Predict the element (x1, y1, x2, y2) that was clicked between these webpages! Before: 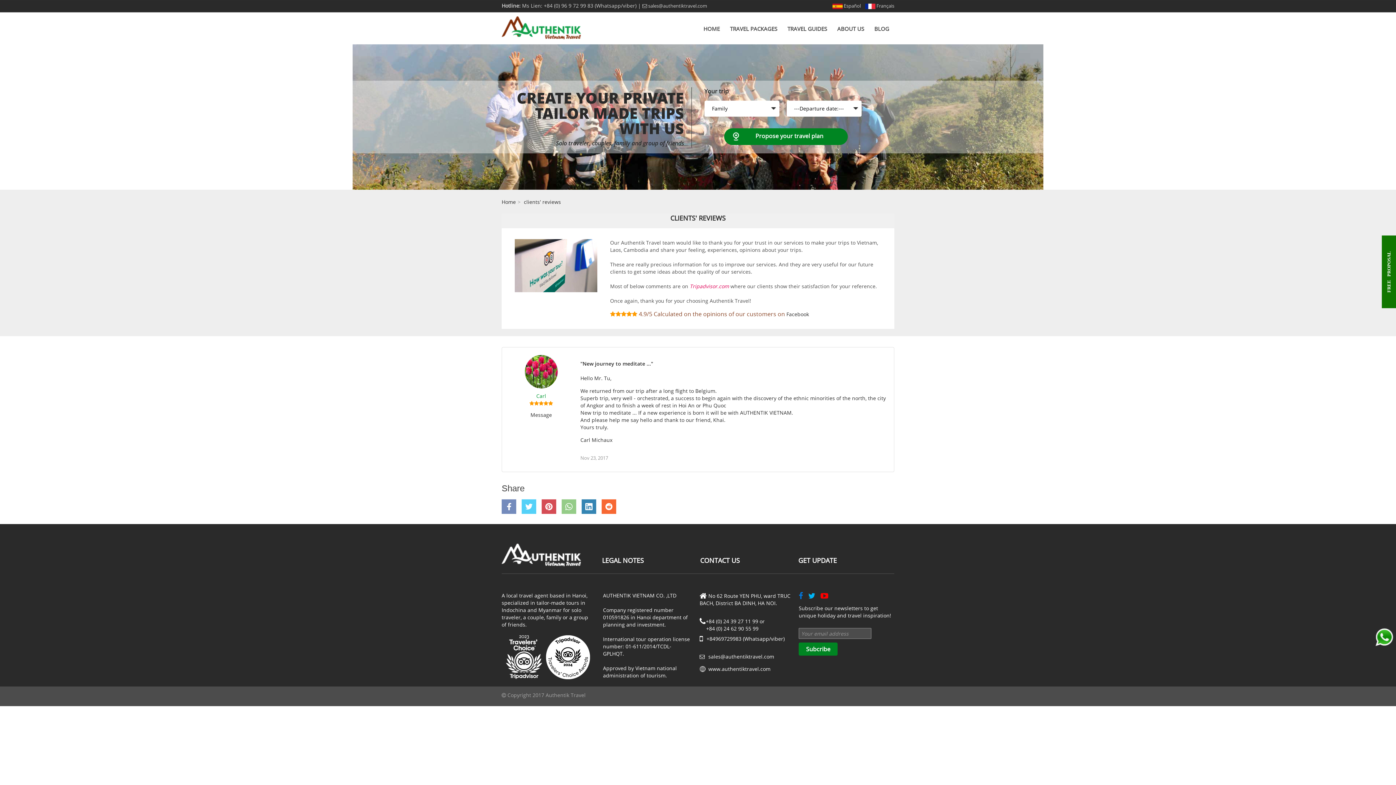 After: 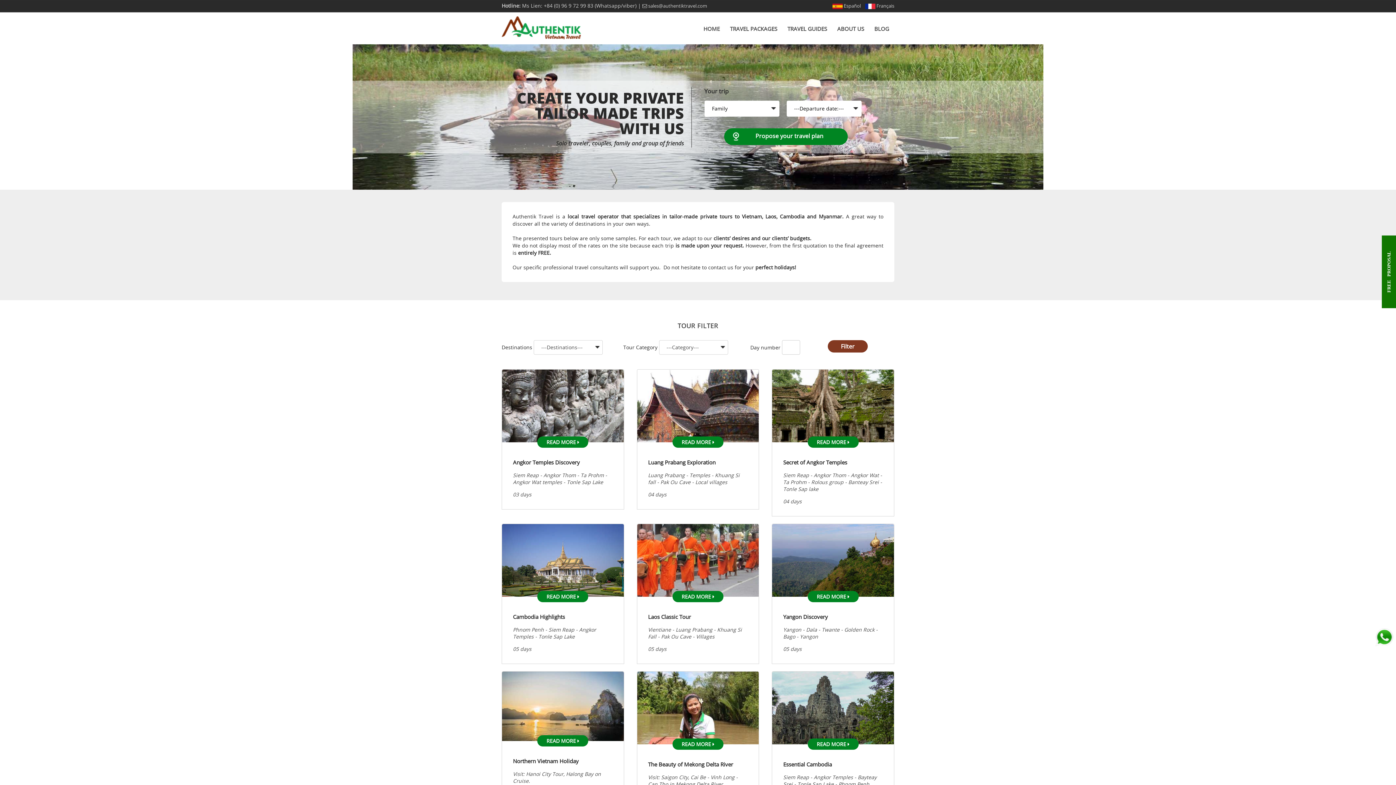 Action: label: TRAVEL PACKAGES bbox: (725, 21, 782, 36)